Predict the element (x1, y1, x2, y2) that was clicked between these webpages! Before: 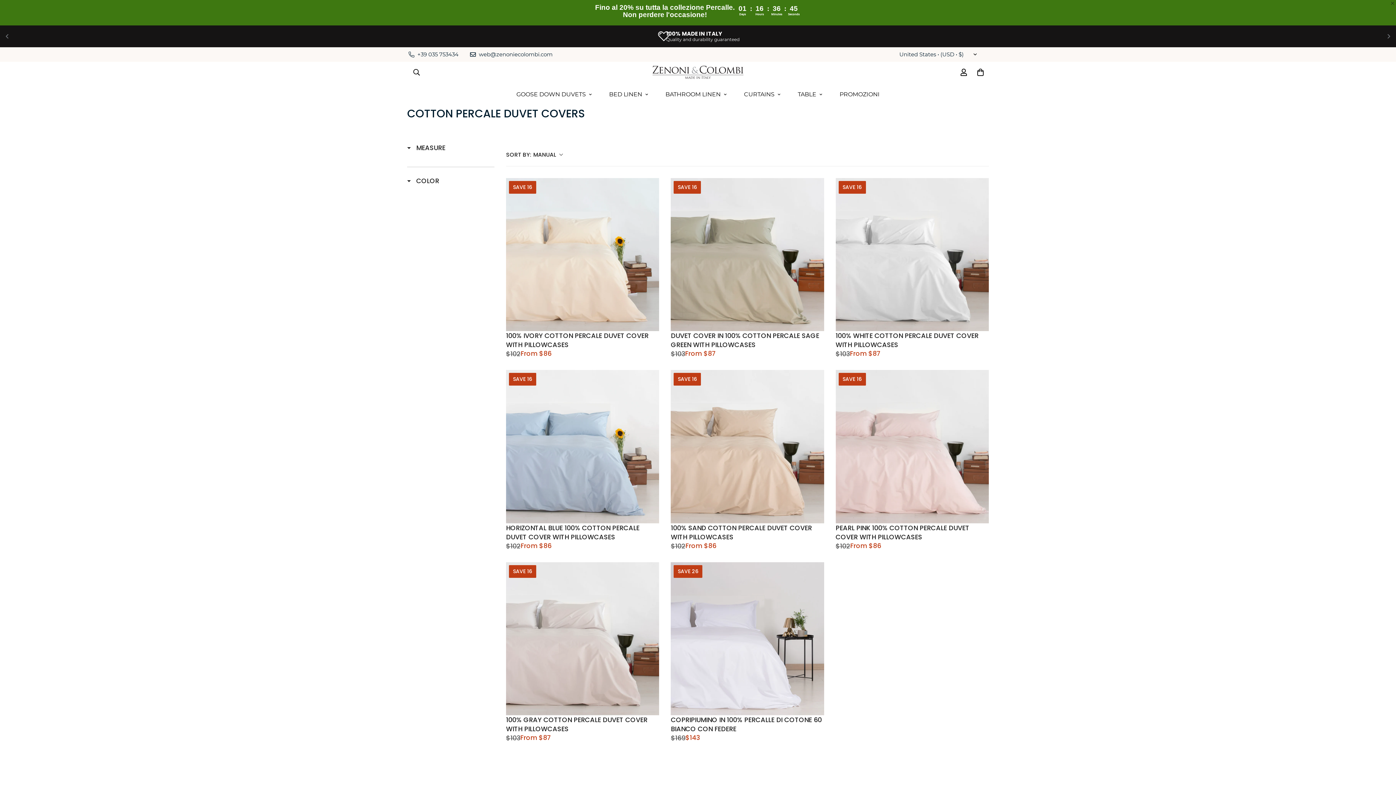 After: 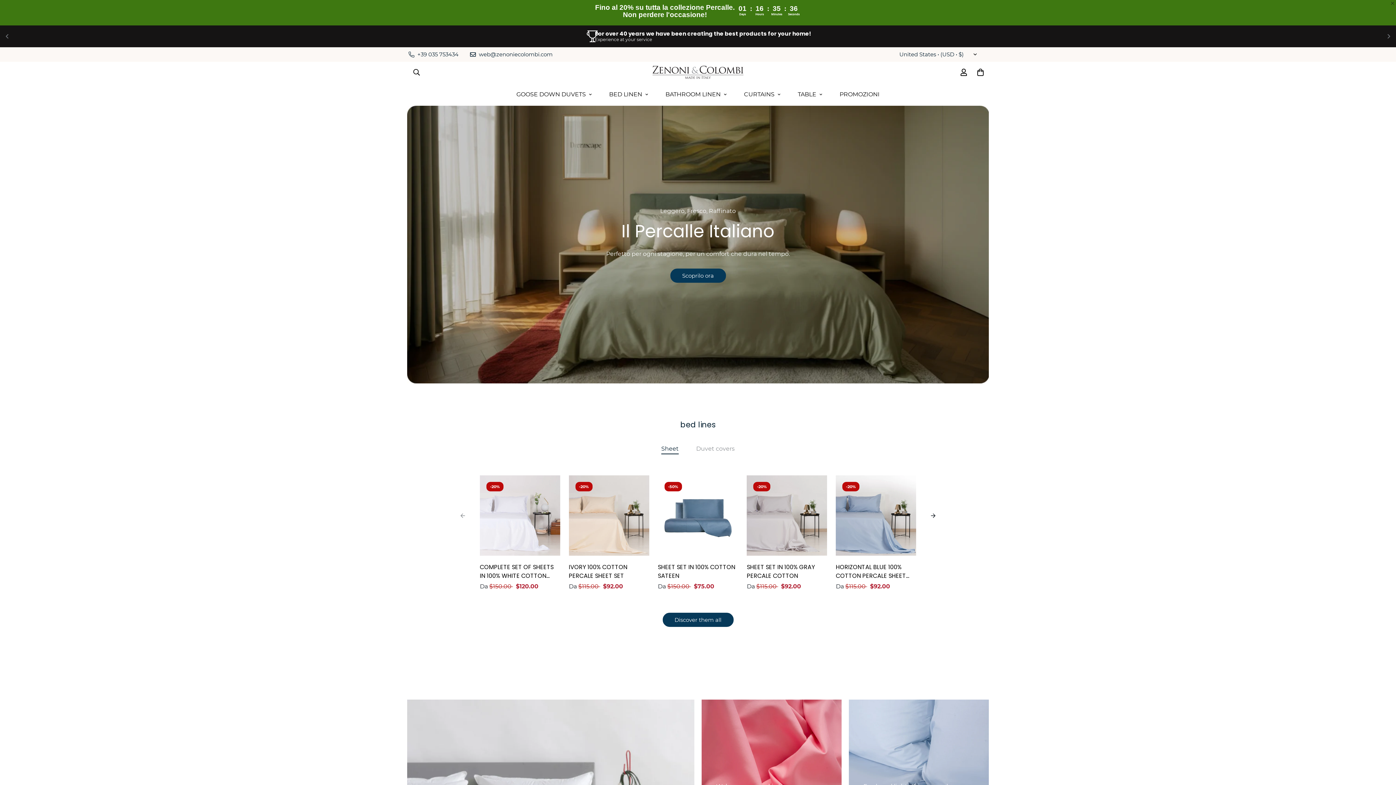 Action: bbox: (507, 82, 600, 105) label: GOOSE DOWN DUVETS